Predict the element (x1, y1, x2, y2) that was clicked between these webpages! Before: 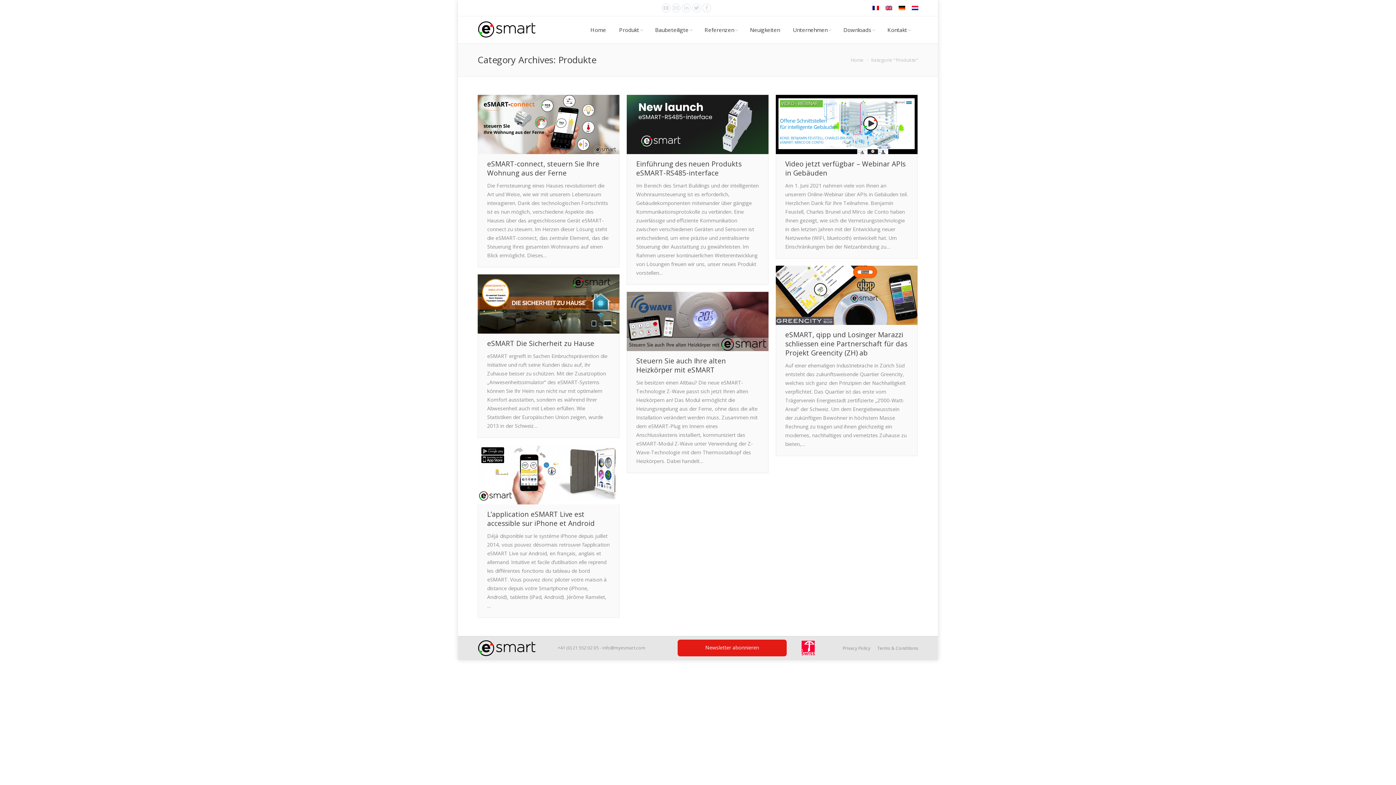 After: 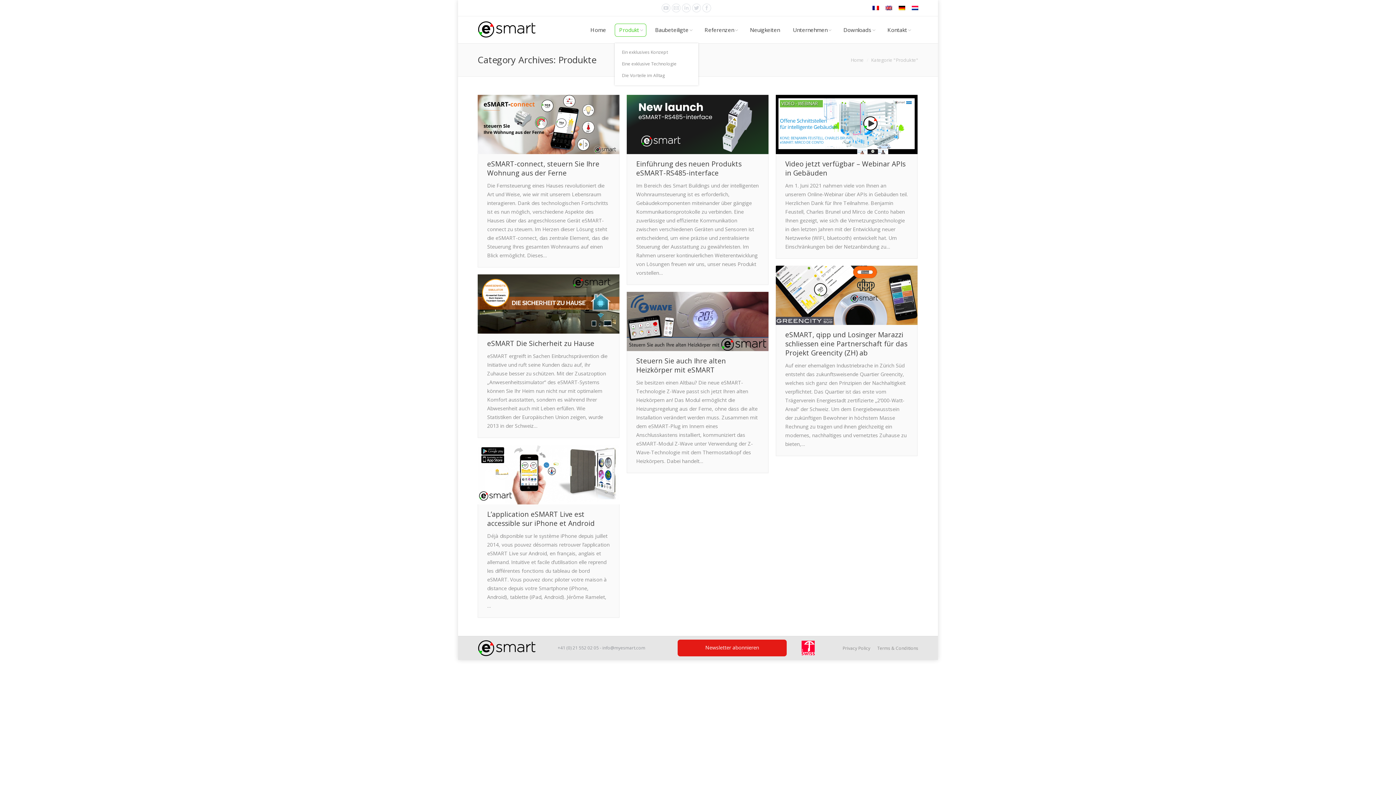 Action: bbox: (614, 23, 646, 36) label: Produkt